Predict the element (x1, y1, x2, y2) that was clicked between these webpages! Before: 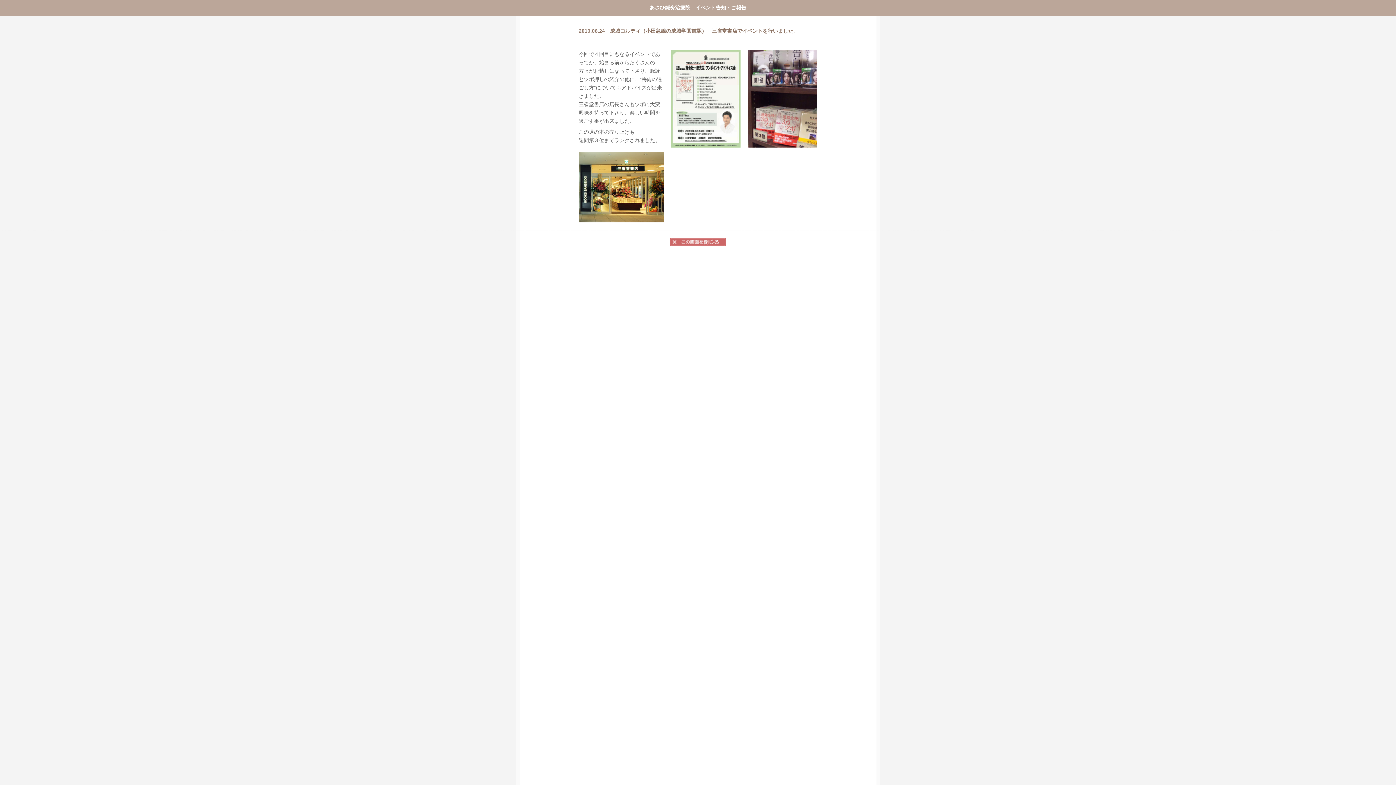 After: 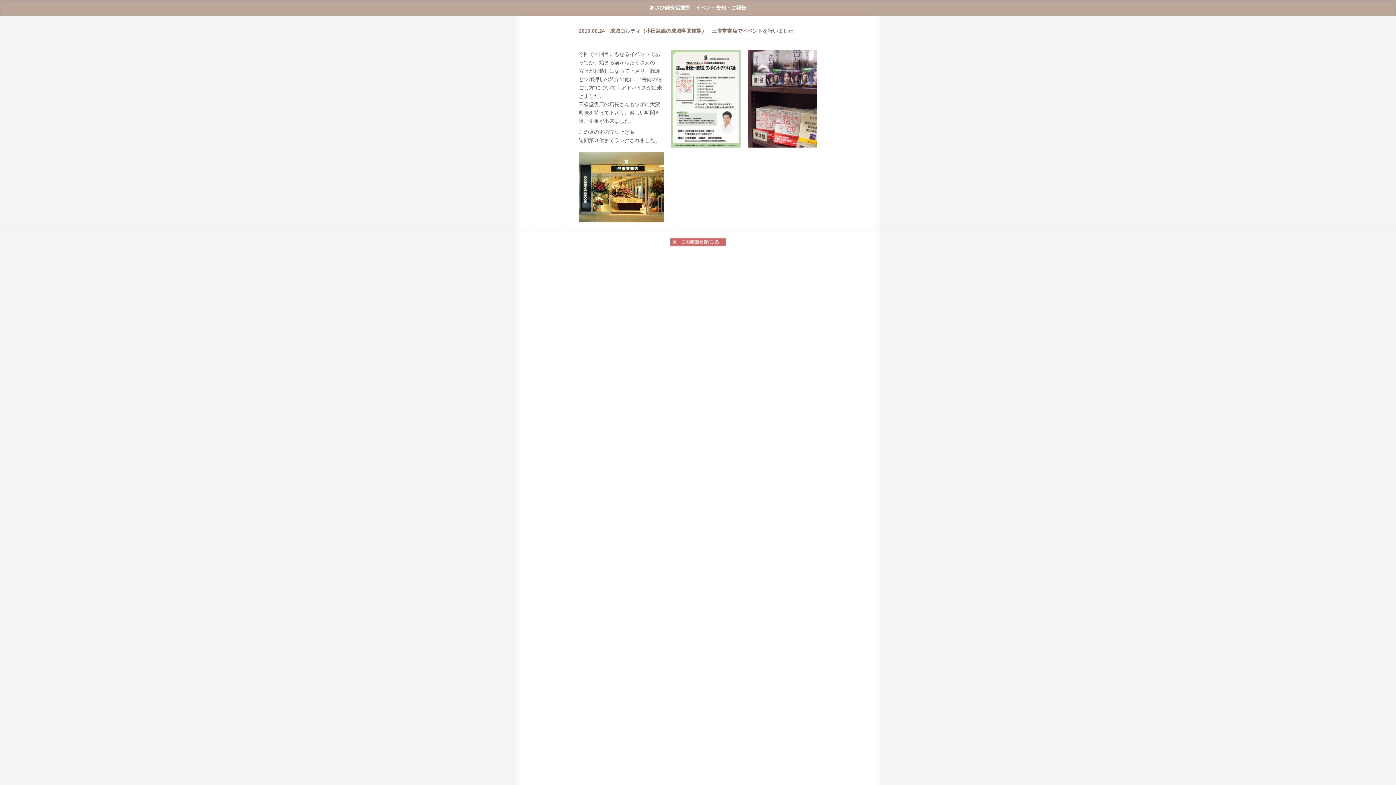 Action: label: この画面を閉じる bbox: (670, 237, 725, 246)